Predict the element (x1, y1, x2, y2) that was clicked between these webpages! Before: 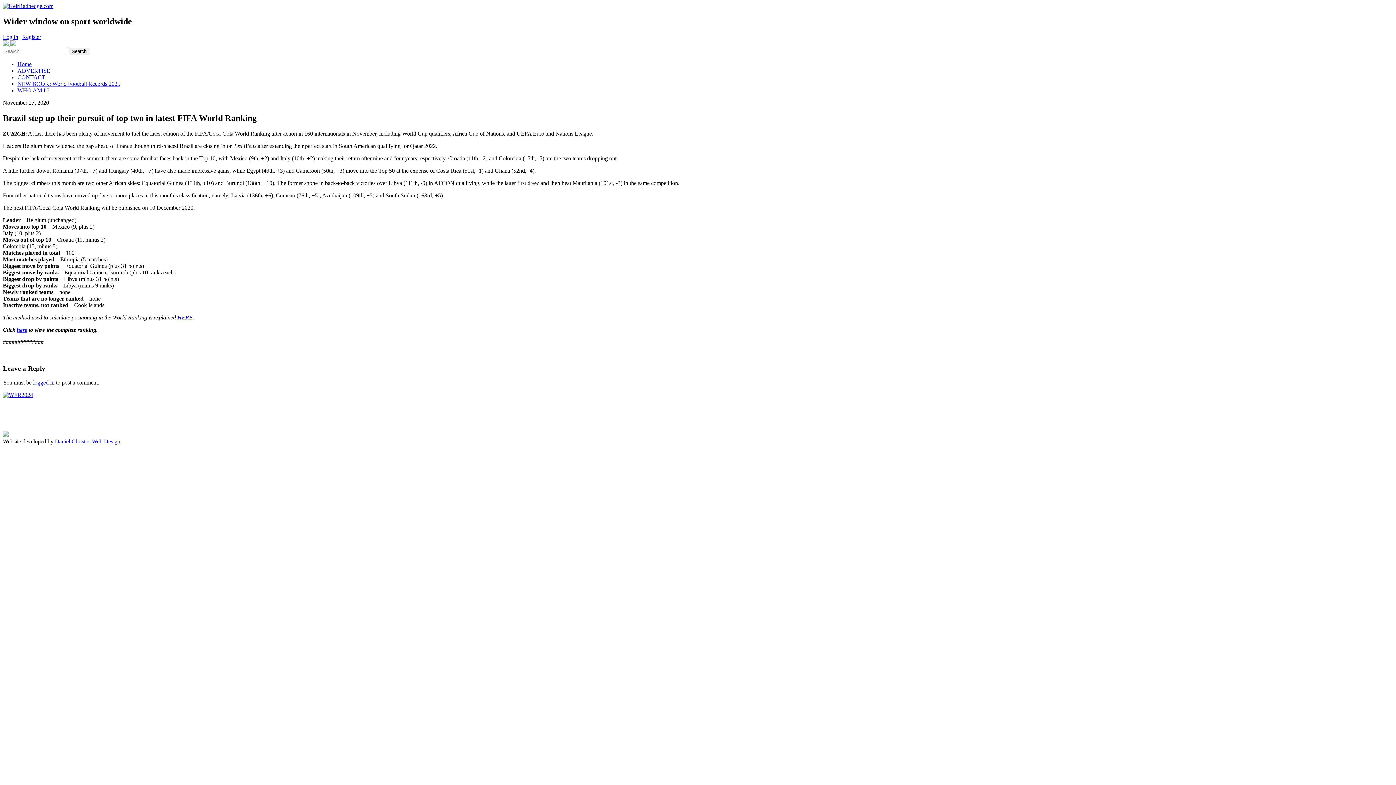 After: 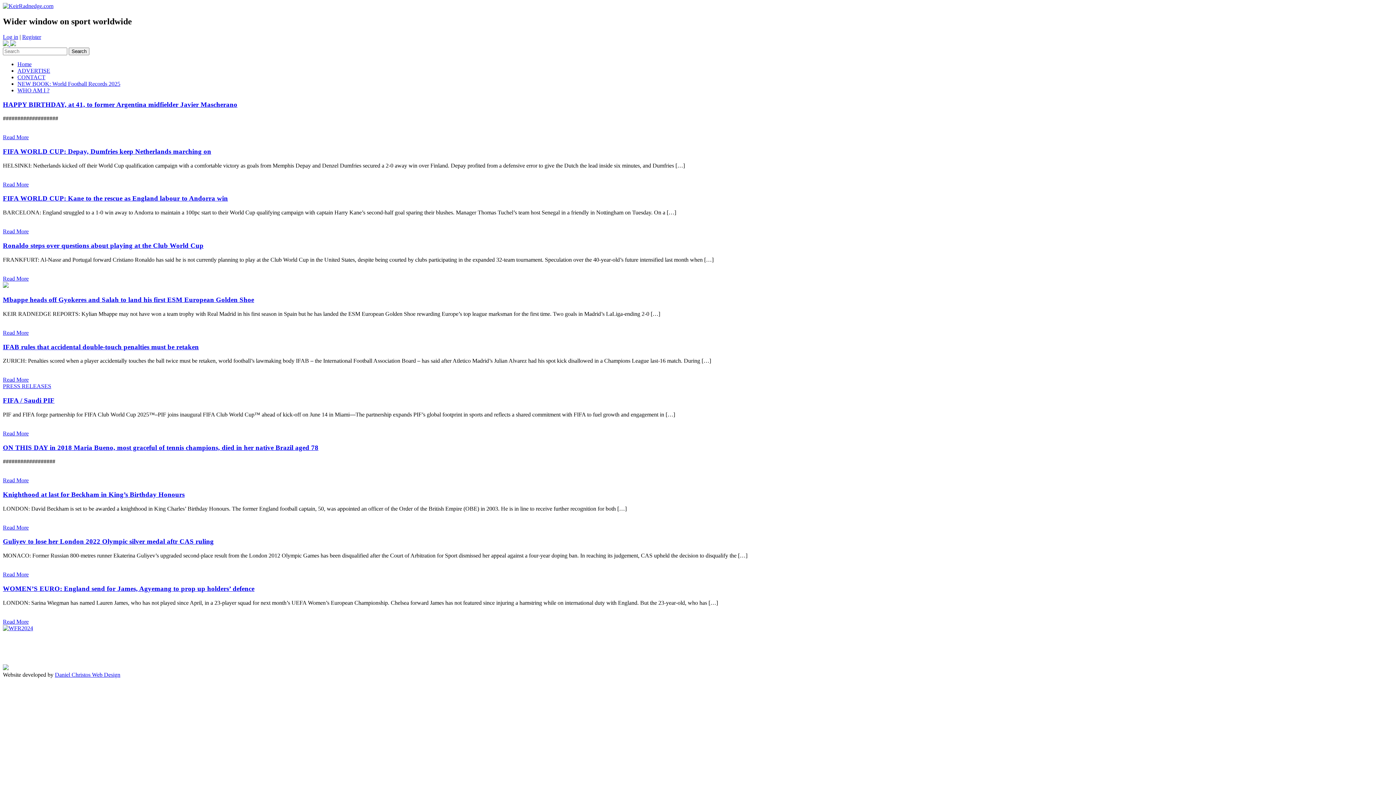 Action: label: logged in bbox: (33, 379, 54, 385)